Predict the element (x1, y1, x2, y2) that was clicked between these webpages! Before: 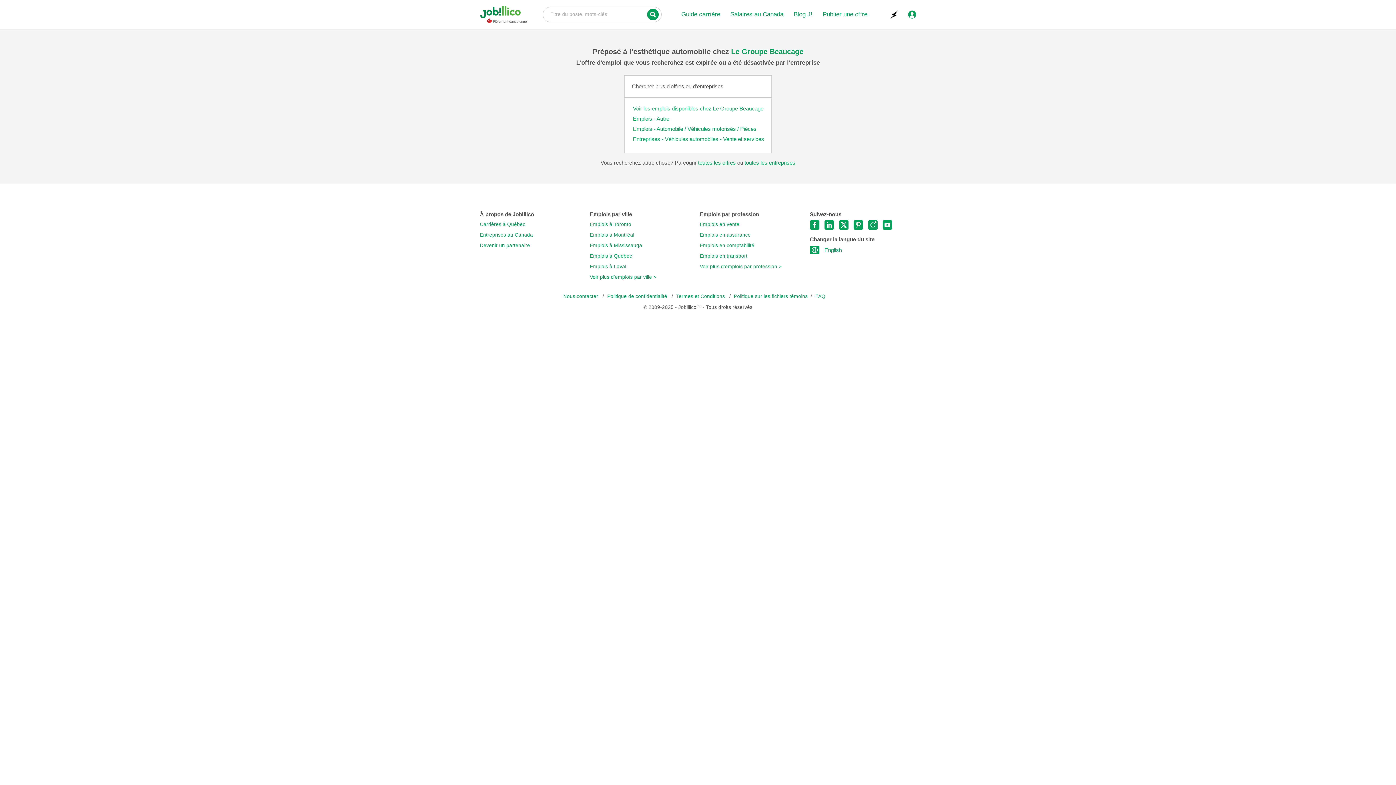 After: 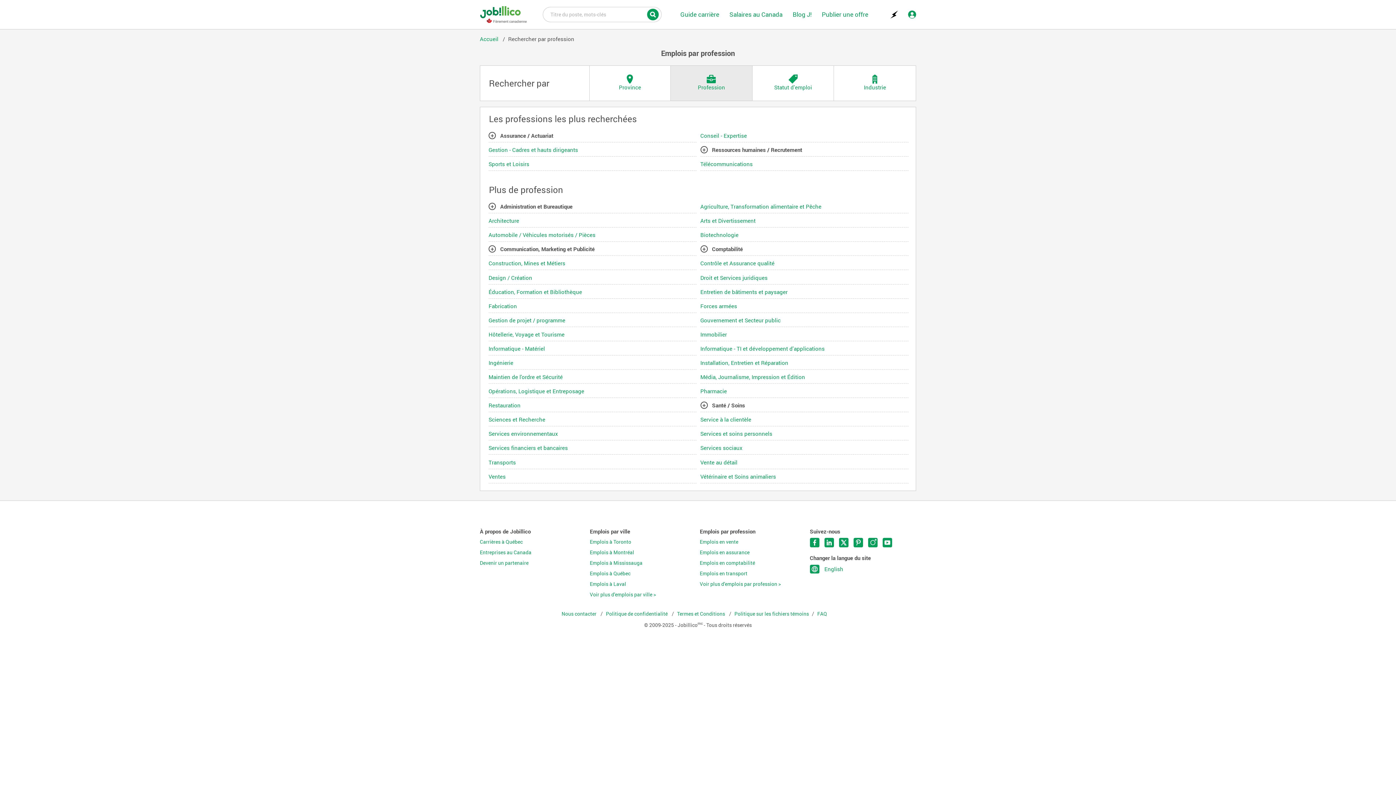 Action: label: Voir plus d'emplois par profession > bbox: (700, 264, 781, 269)